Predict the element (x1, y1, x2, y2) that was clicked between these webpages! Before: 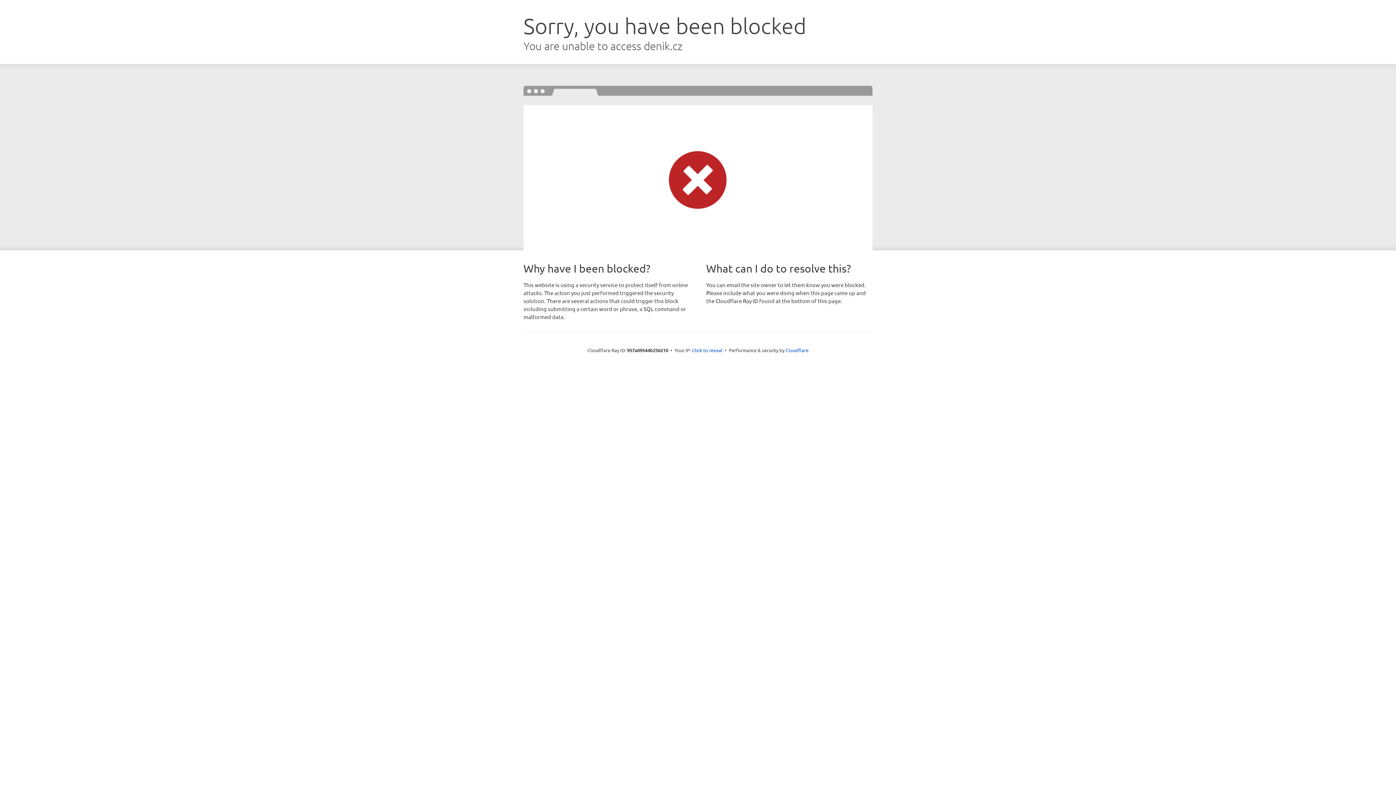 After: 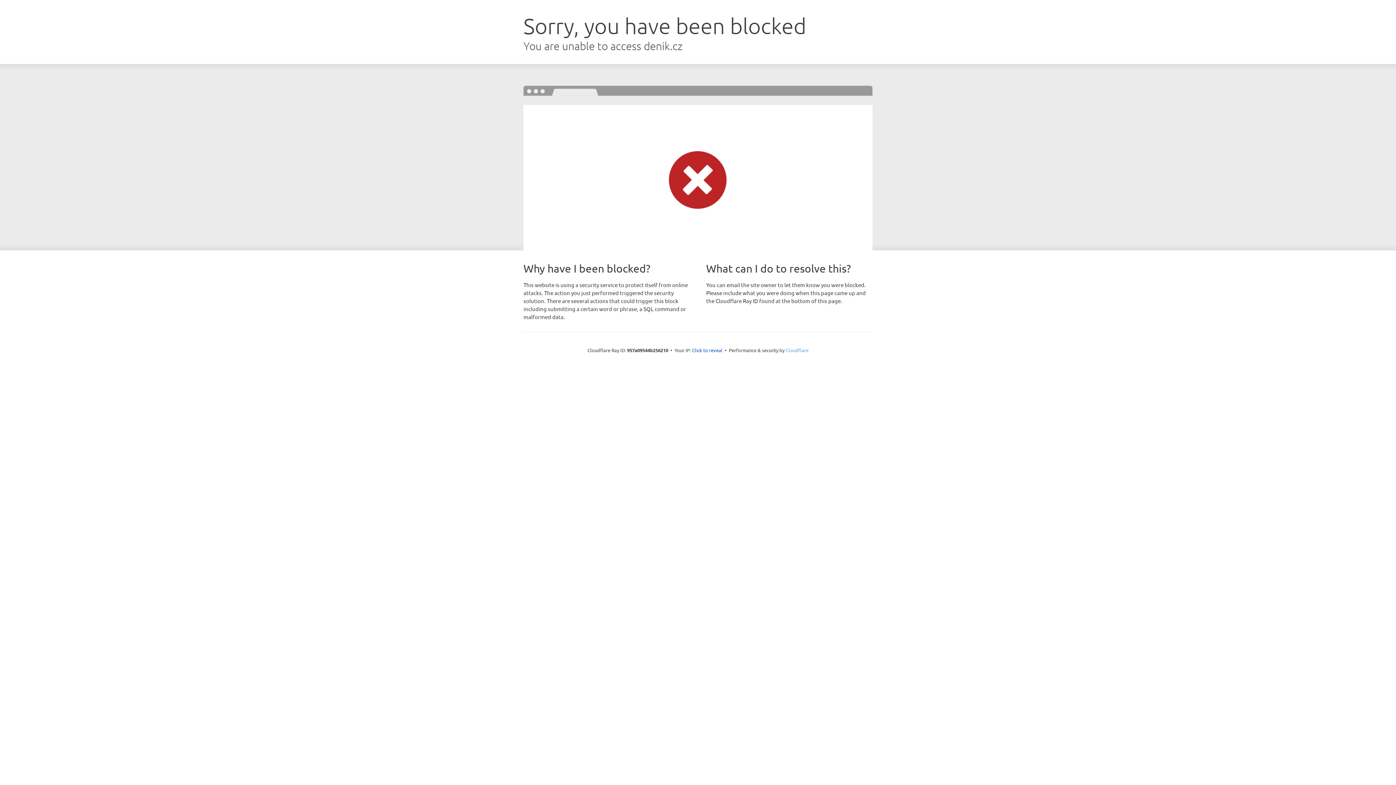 Action: label: Cloudflare bbox: (785, 347, 808, 353)